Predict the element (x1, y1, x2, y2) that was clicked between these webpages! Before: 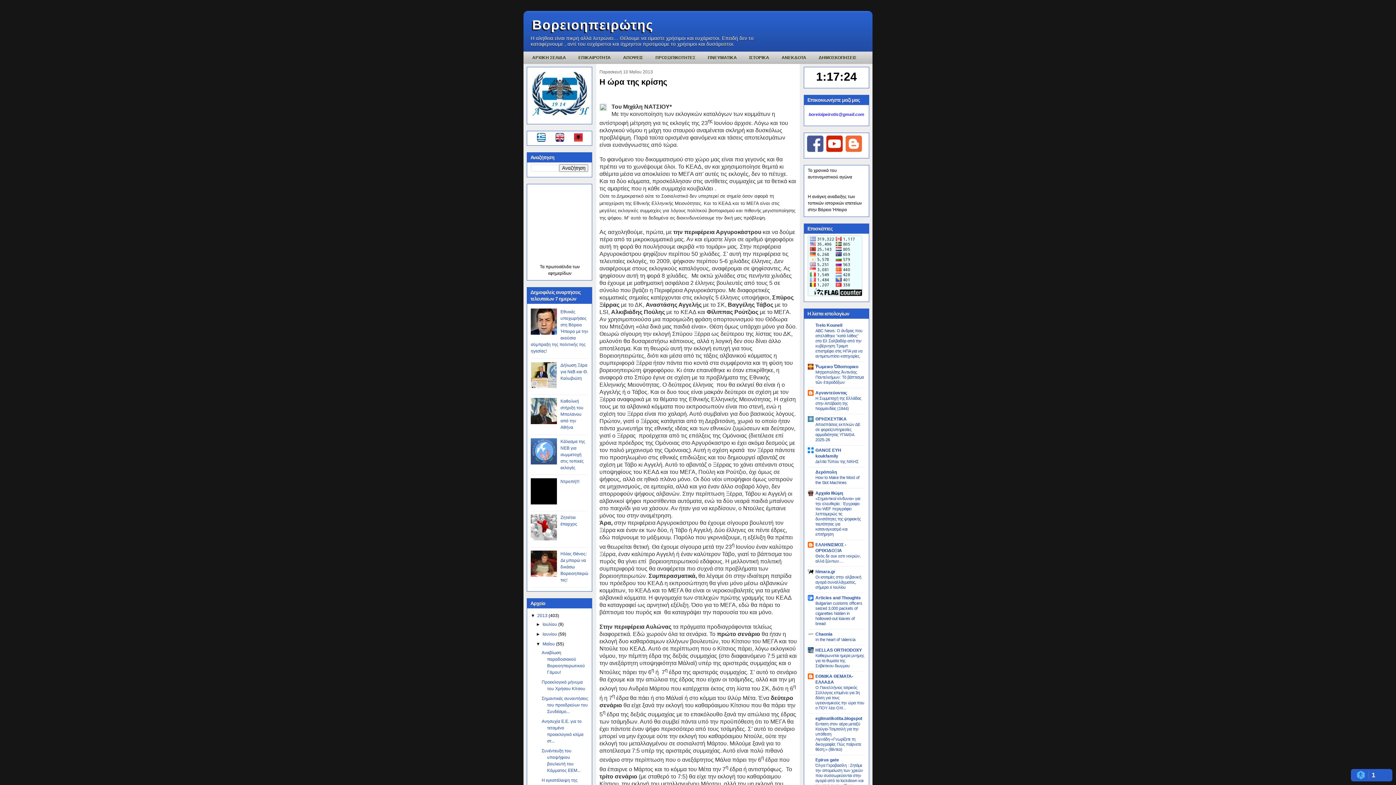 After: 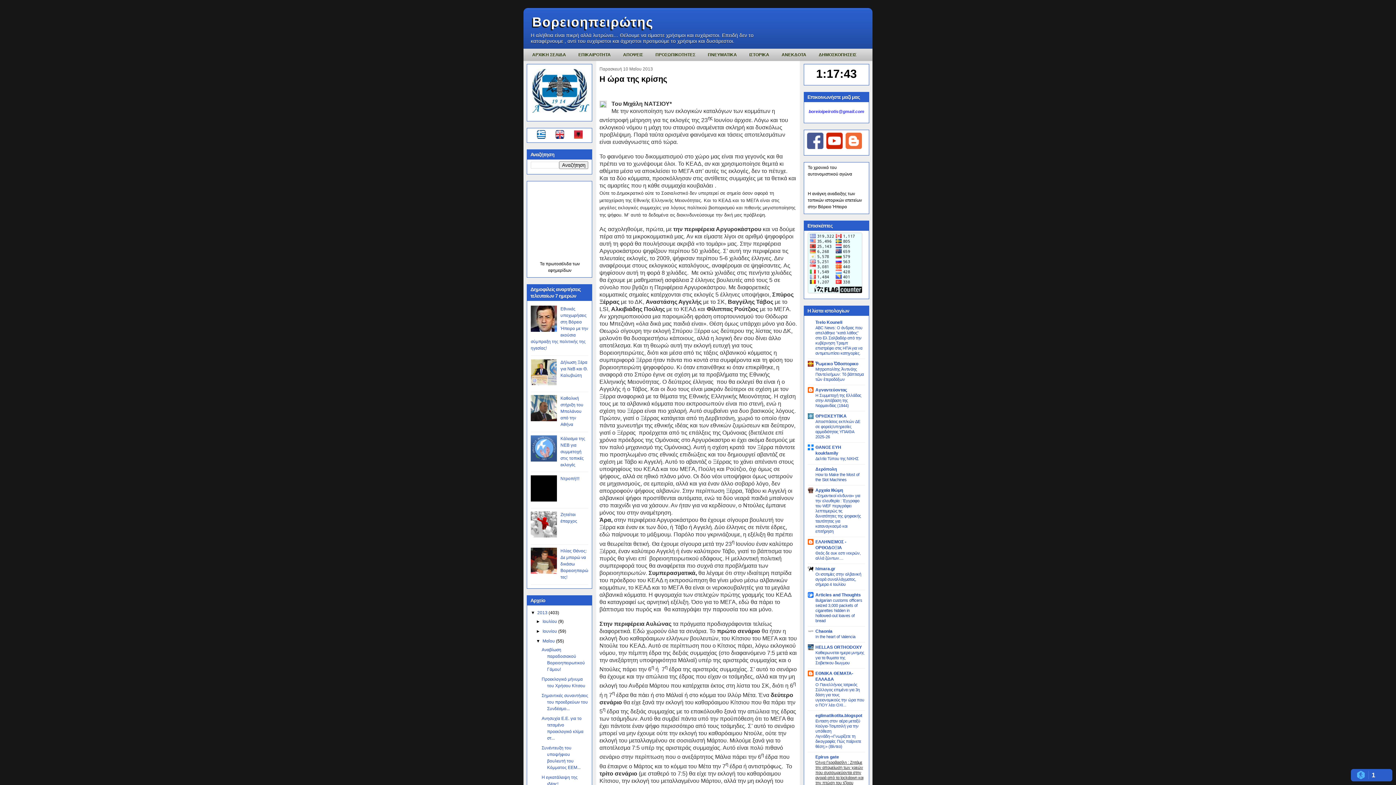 Action: label: Όλγα Γεροβασίλη : Ζητάμε την απομείωση των χρεών που συσσωρεύονται στην αγορά από τα lockdown και την πτώση του τζίρου bbox: (815, 763, 863, 788)